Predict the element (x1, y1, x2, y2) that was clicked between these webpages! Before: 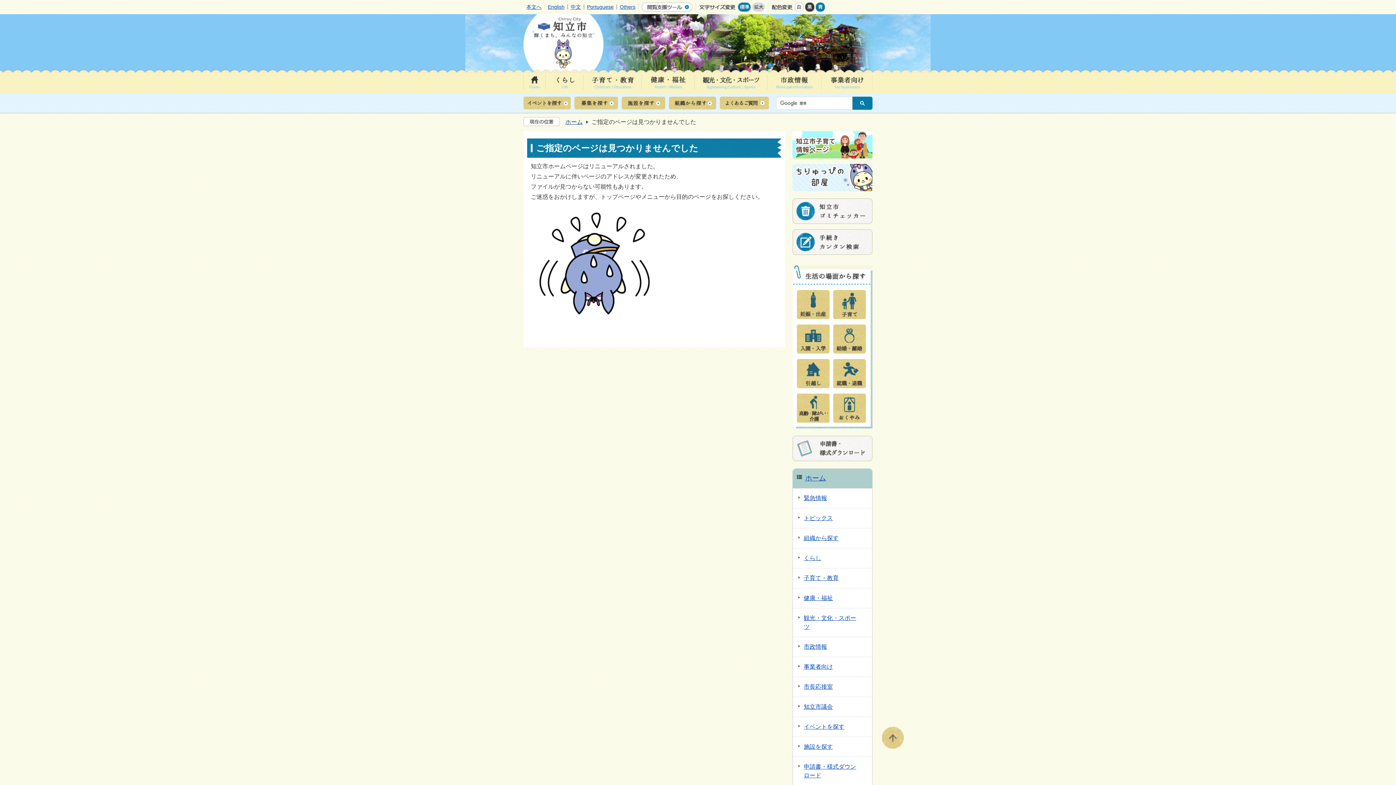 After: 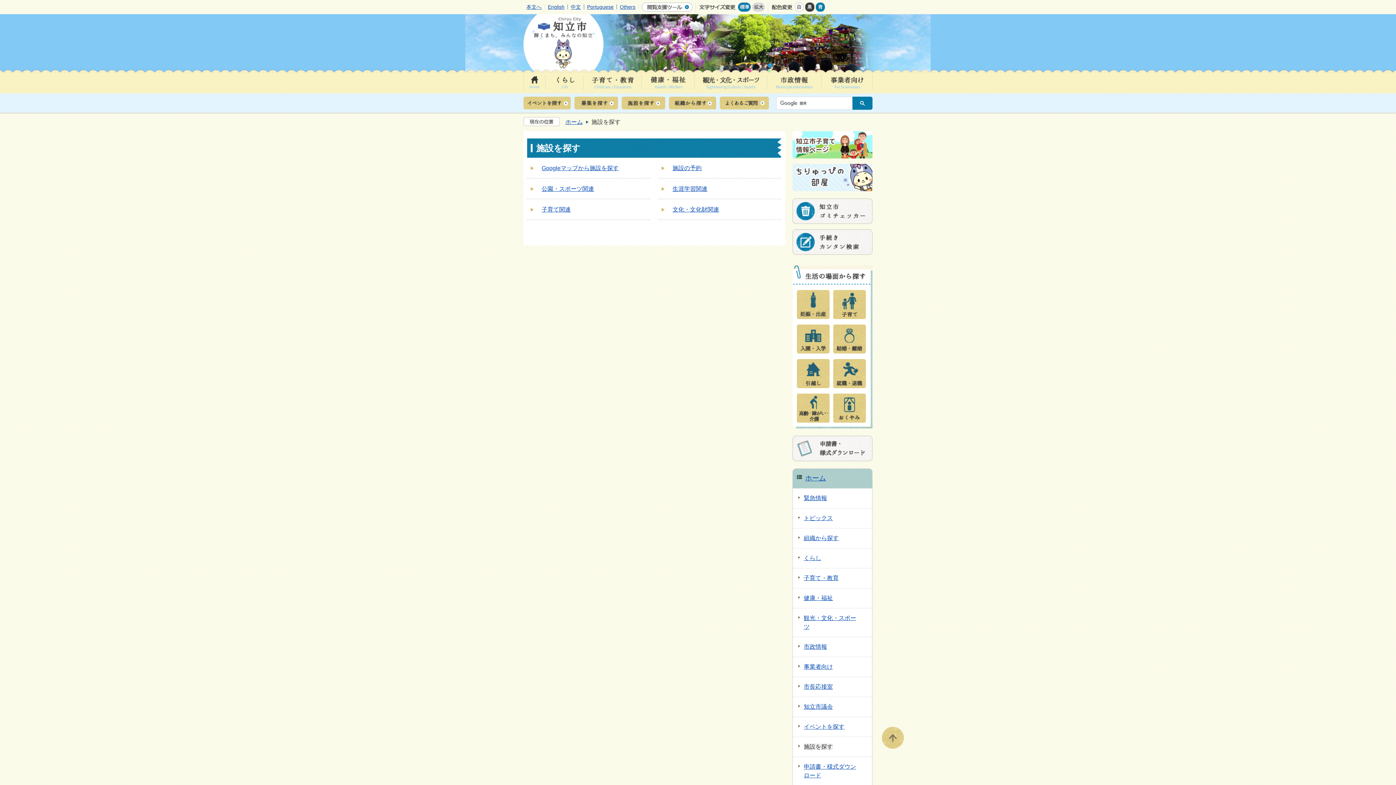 Action: bbox: (804, 742, 861, 751) label: 施設を探す